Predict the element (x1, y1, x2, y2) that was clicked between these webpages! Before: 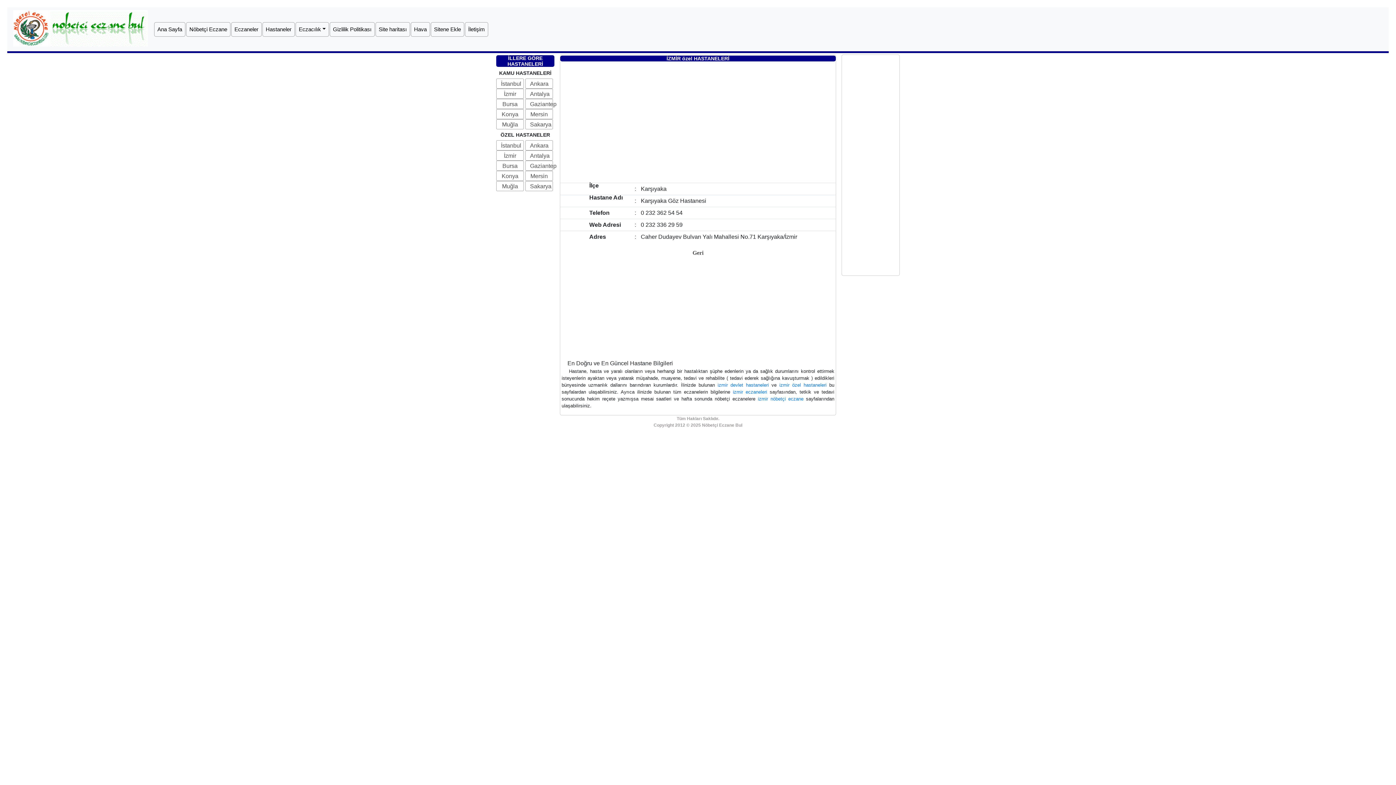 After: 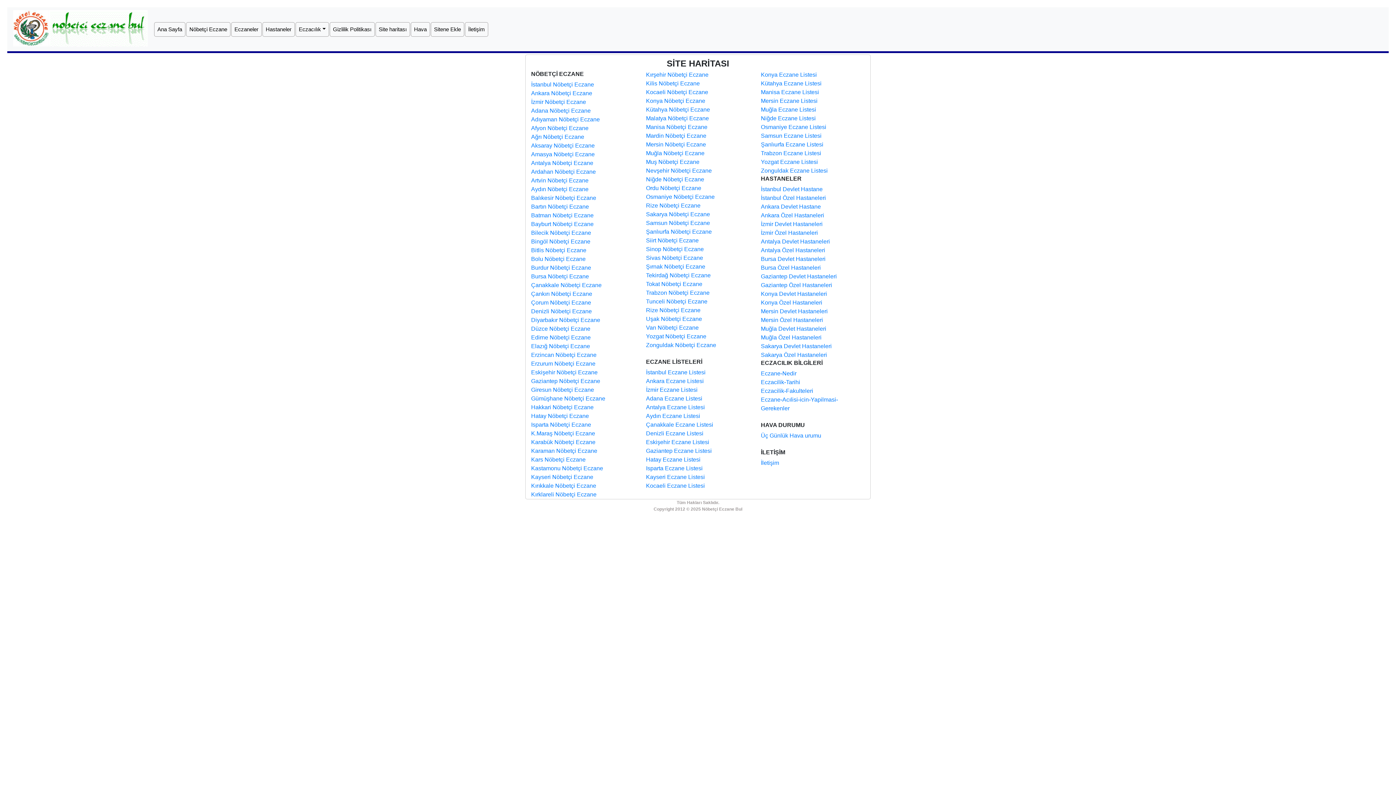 Action: label: Site haritası bbox: (375, 22, 410, 36)